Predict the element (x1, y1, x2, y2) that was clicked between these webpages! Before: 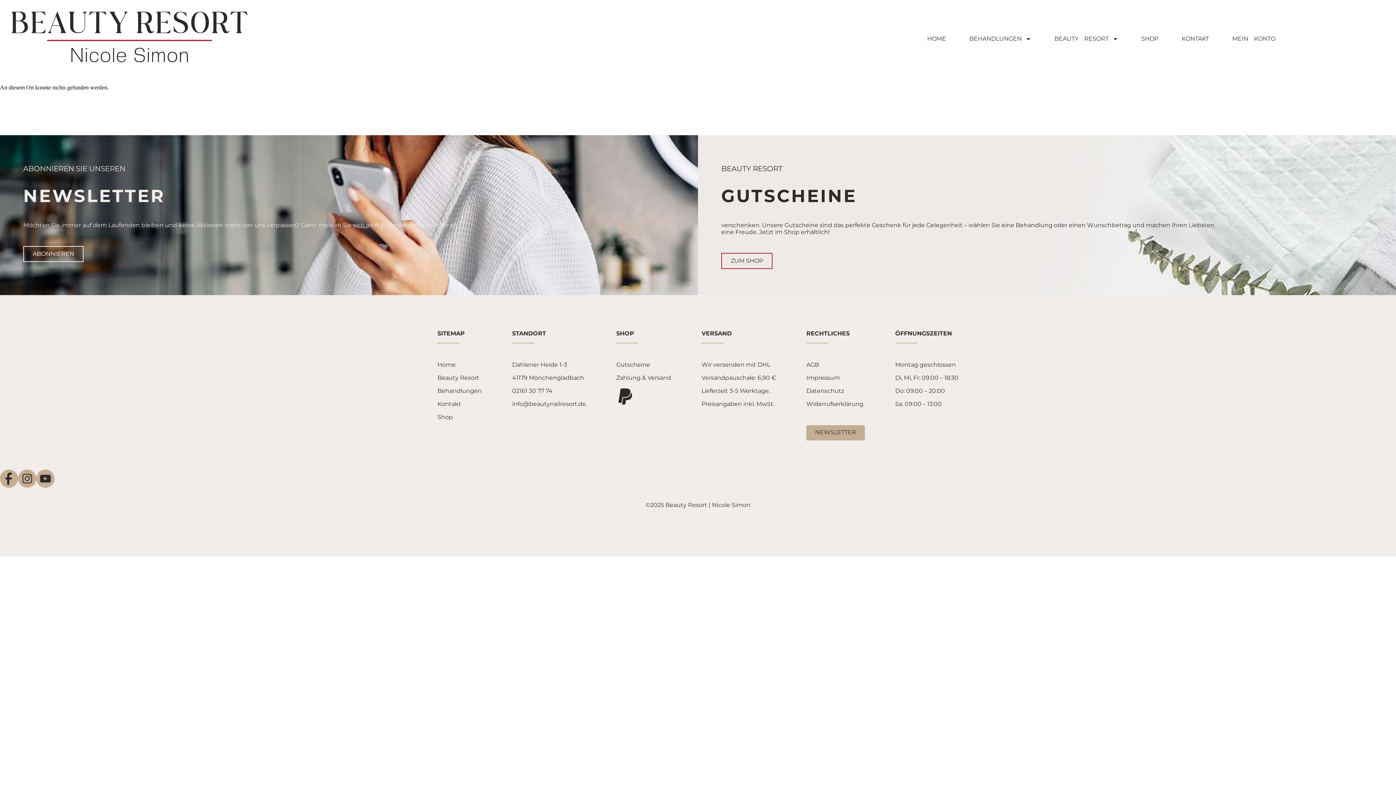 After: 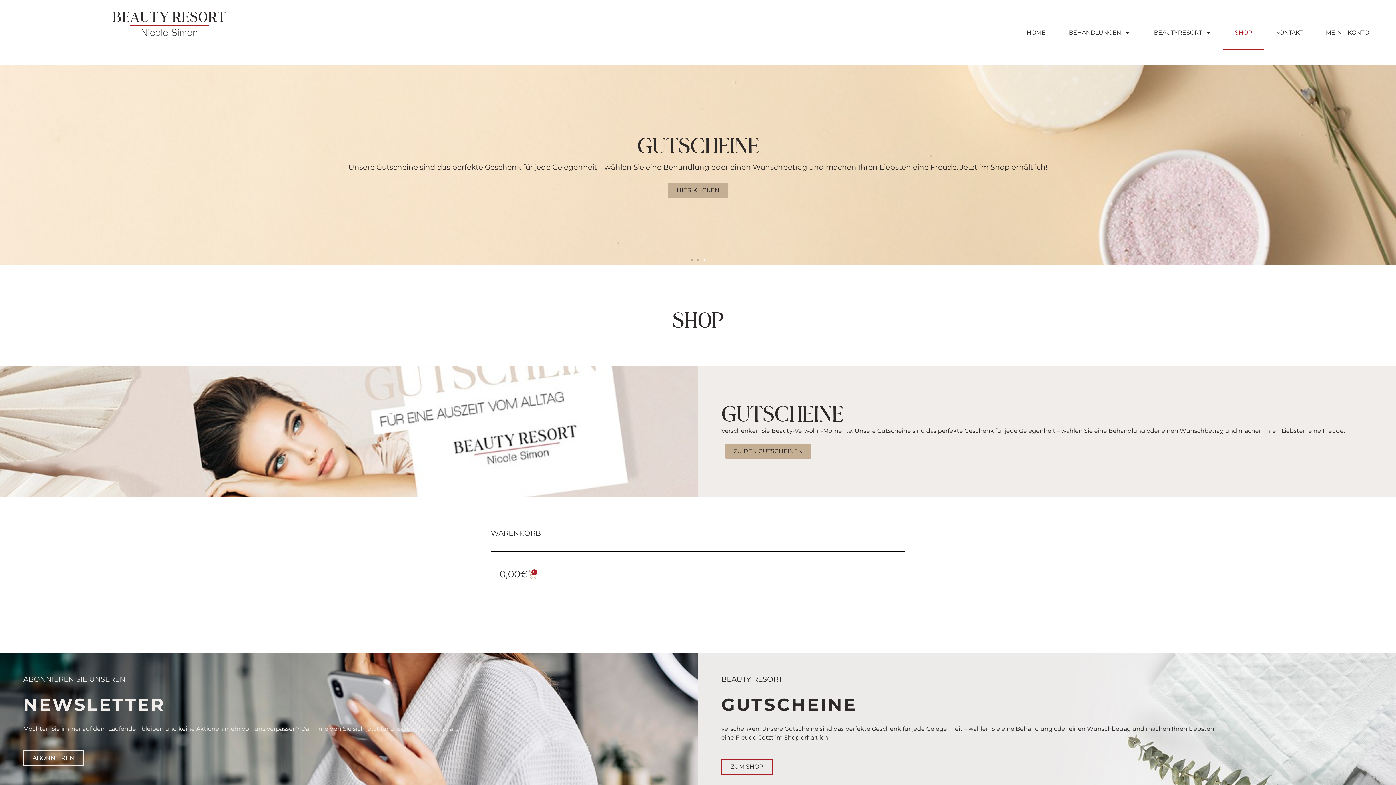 Action: label: SHOP bbox: (1130, 23, 1170, 55)